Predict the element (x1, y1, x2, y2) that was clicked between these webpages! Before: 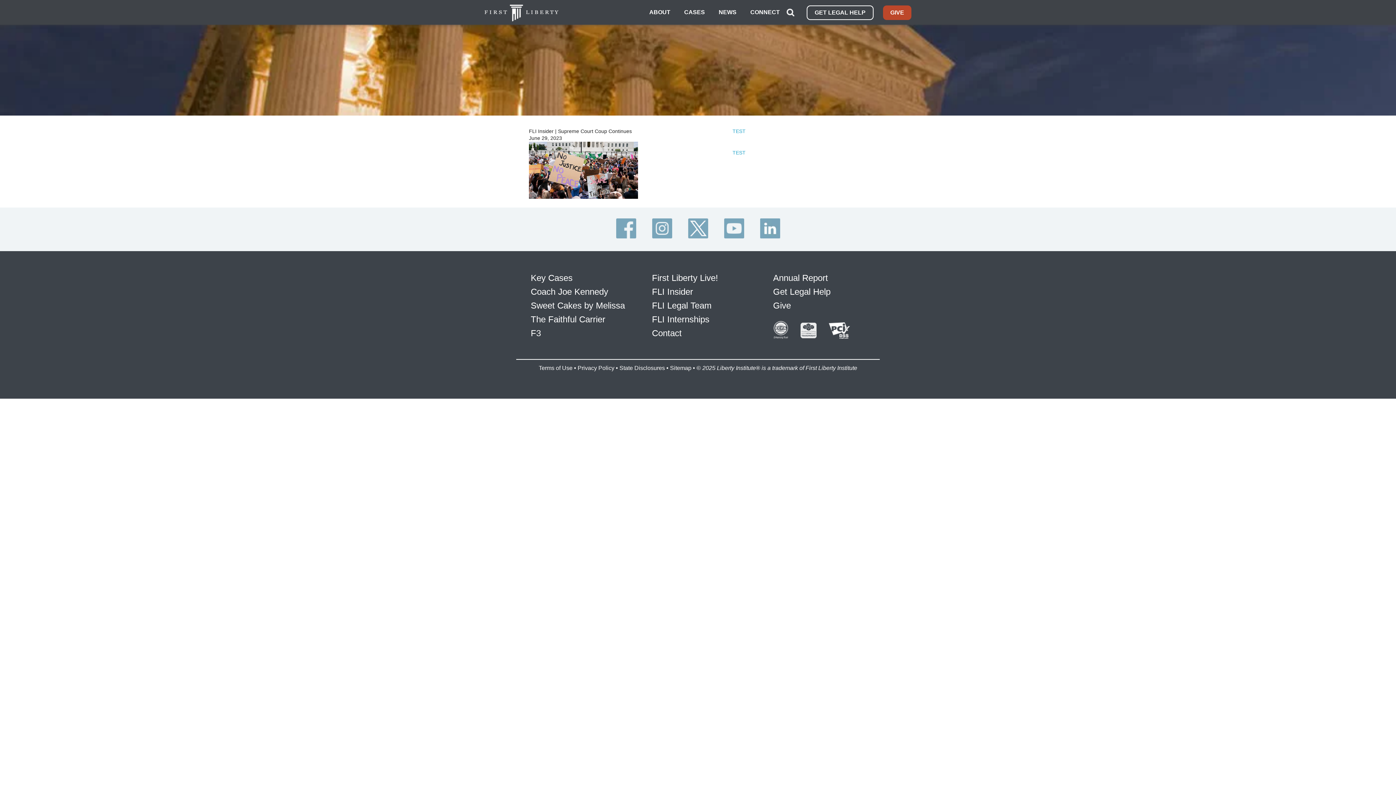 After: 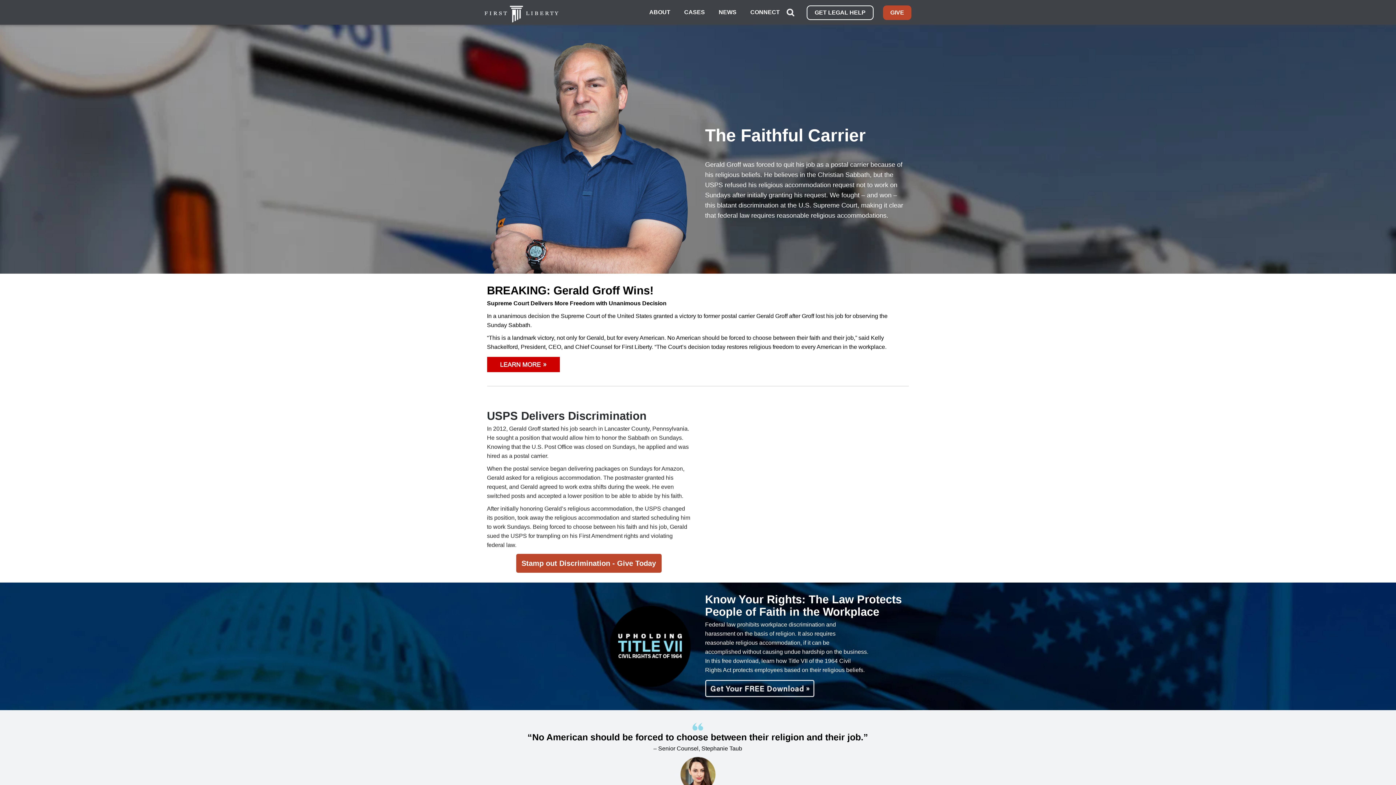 Action: bbox: (530, 314, 605, 324) label: The Faithful Carrier